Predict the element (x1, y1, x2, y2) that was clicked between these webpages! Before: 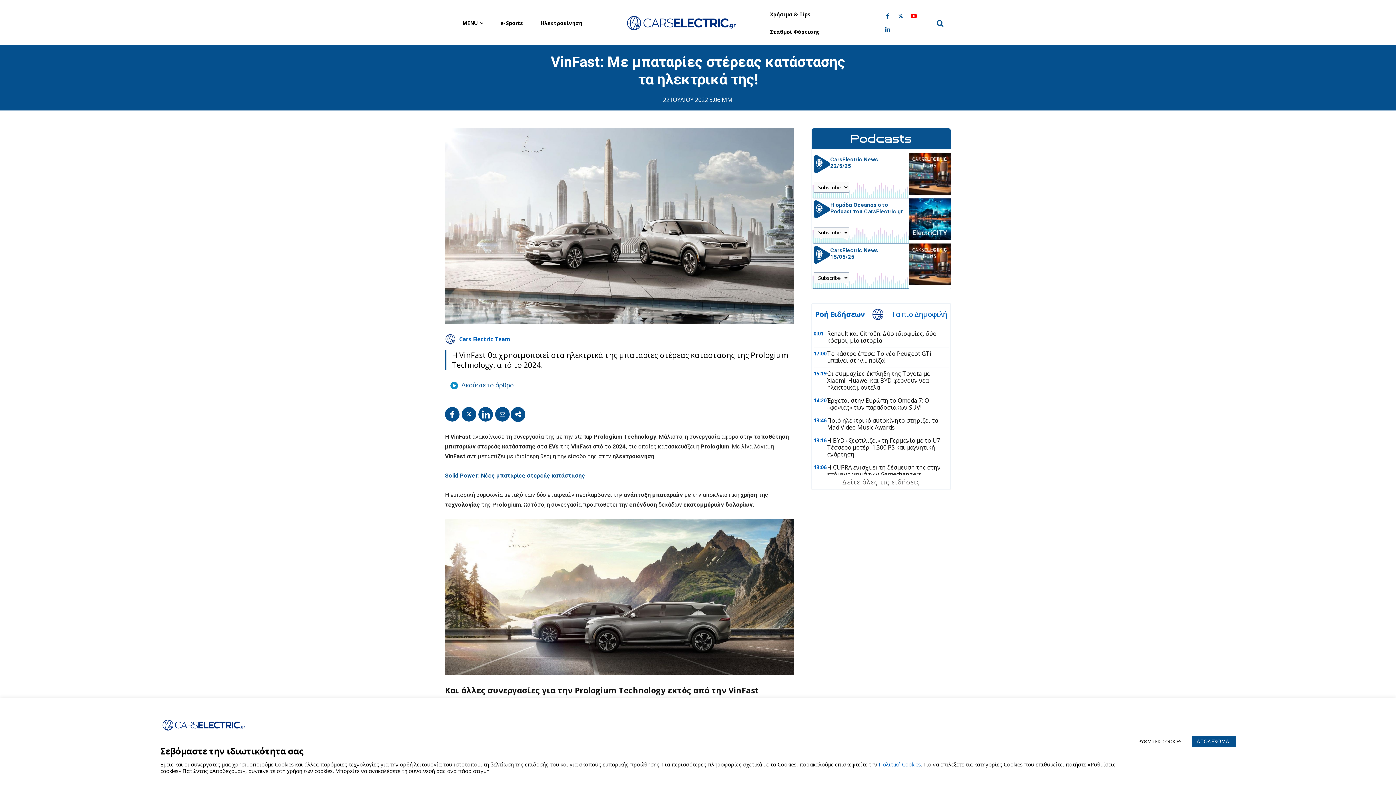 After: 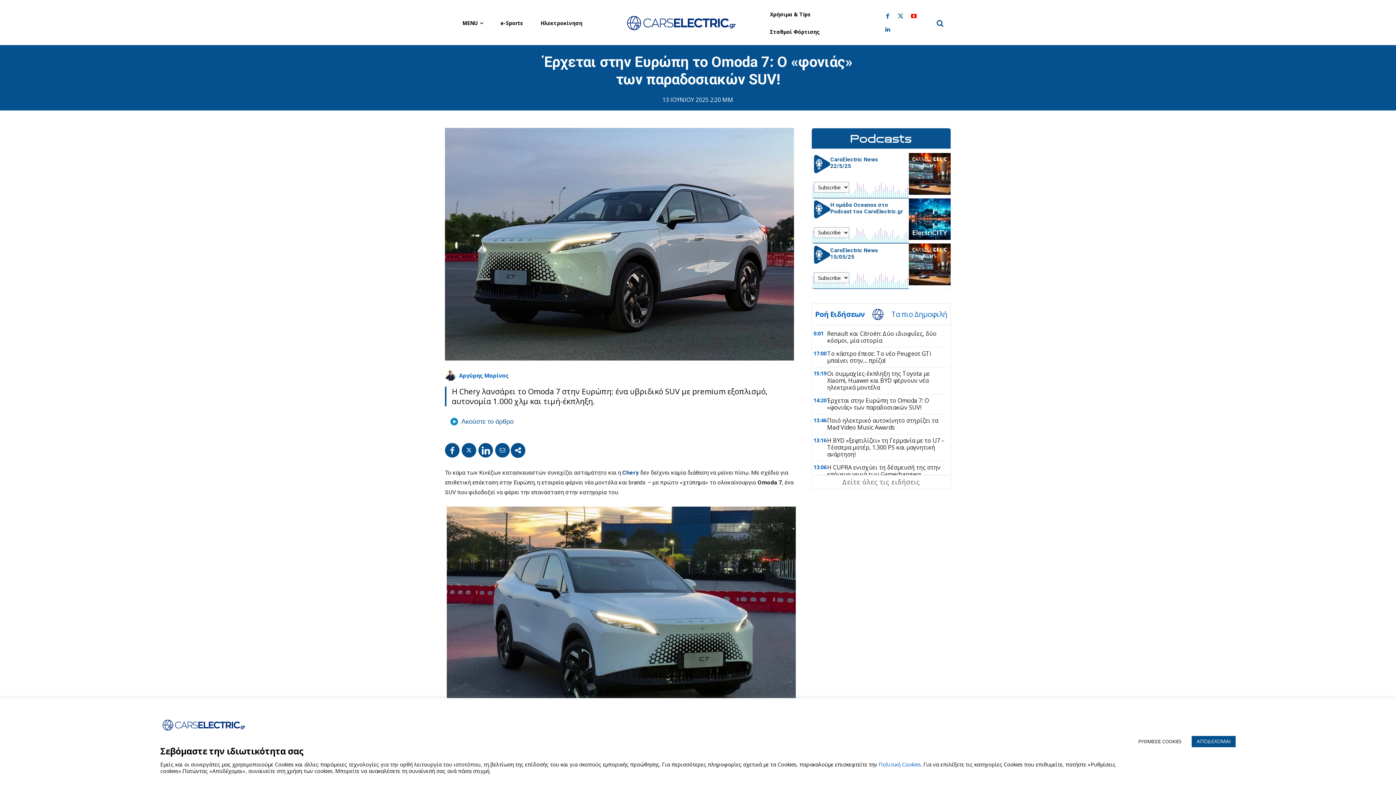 Action: bbox: (827, 396, 929, 411) label: Έρχεται στην Ευρώπη το Omoda 7: Ο «φονιάς» των παραδοσιακών SUV!